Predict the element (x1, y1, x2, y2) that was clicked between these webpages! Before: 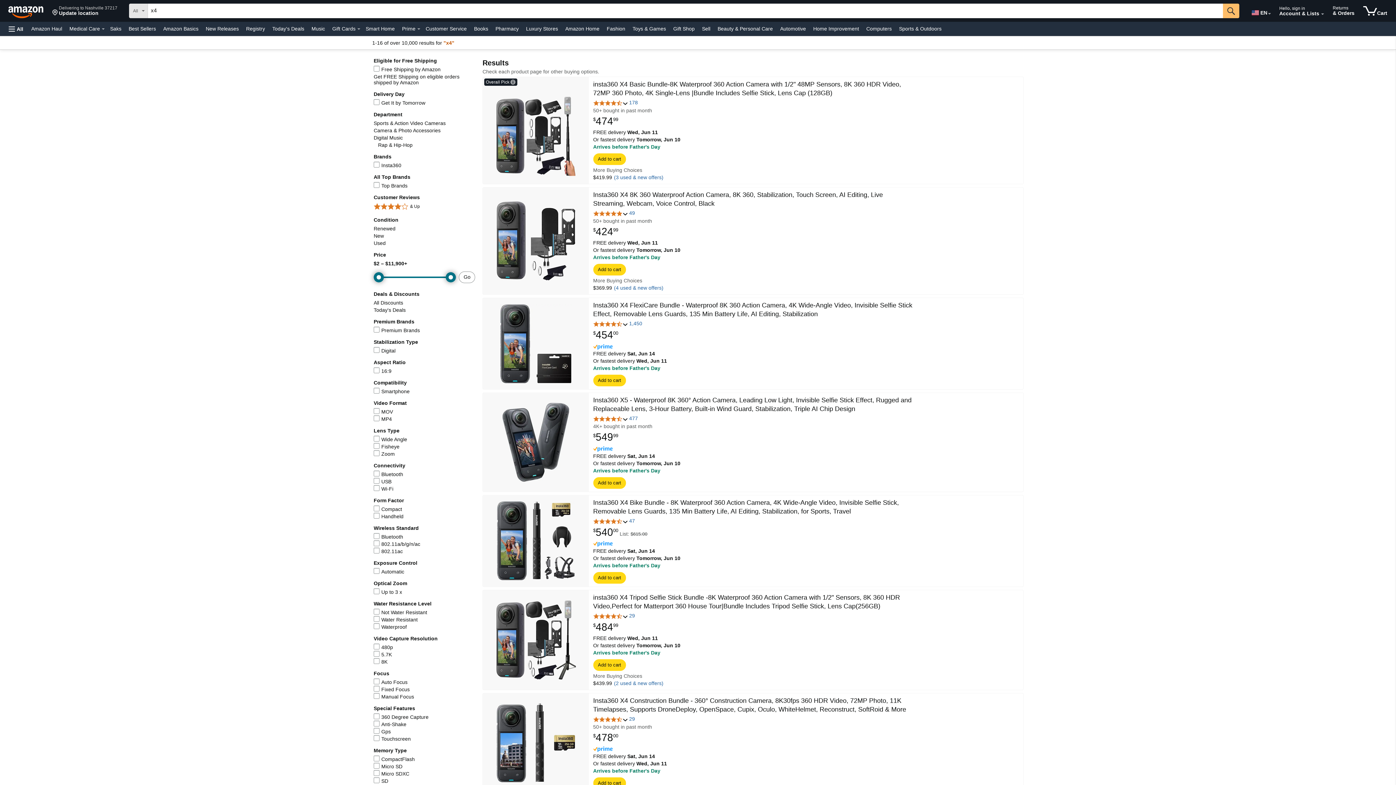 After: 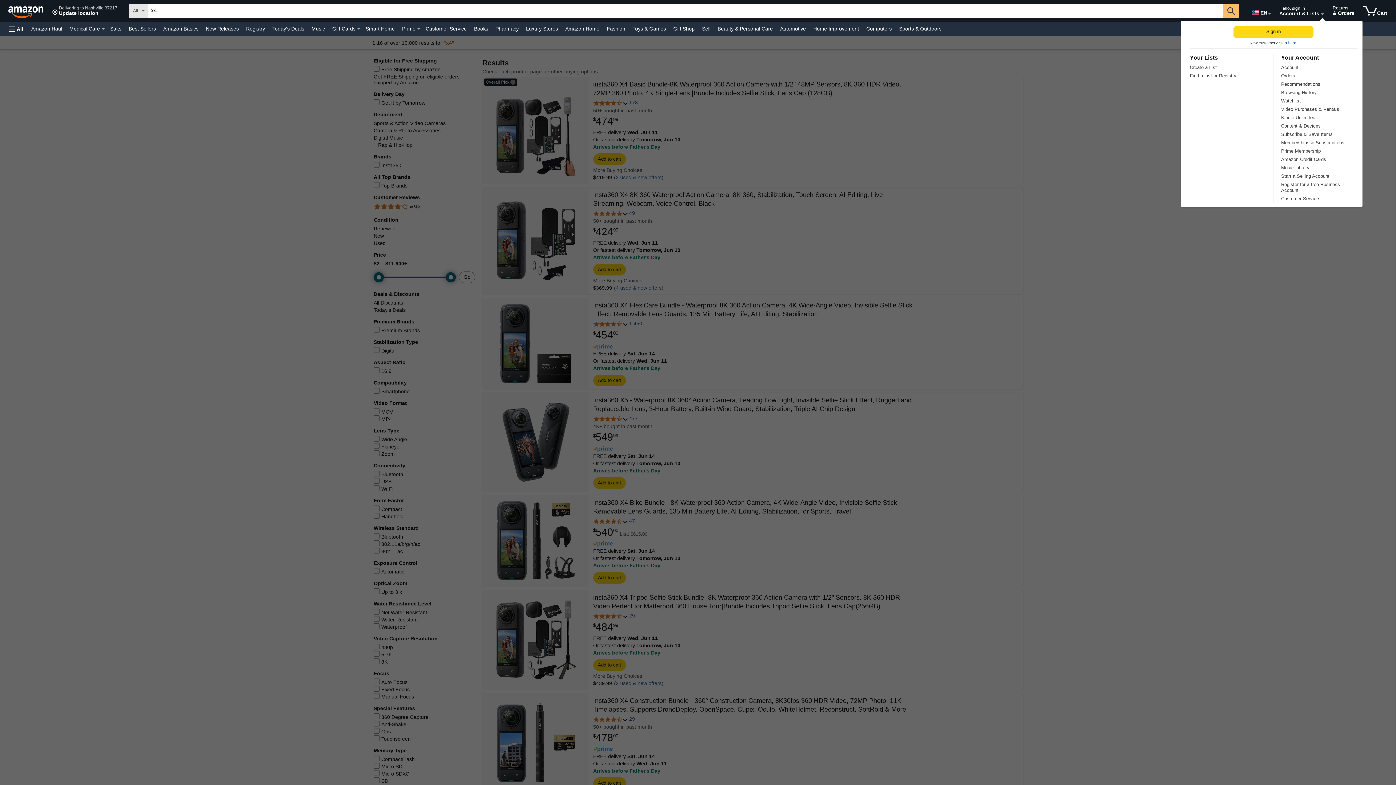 Action: bbox: (1321, 13, 1324, 14) label: Expand Account and Lists